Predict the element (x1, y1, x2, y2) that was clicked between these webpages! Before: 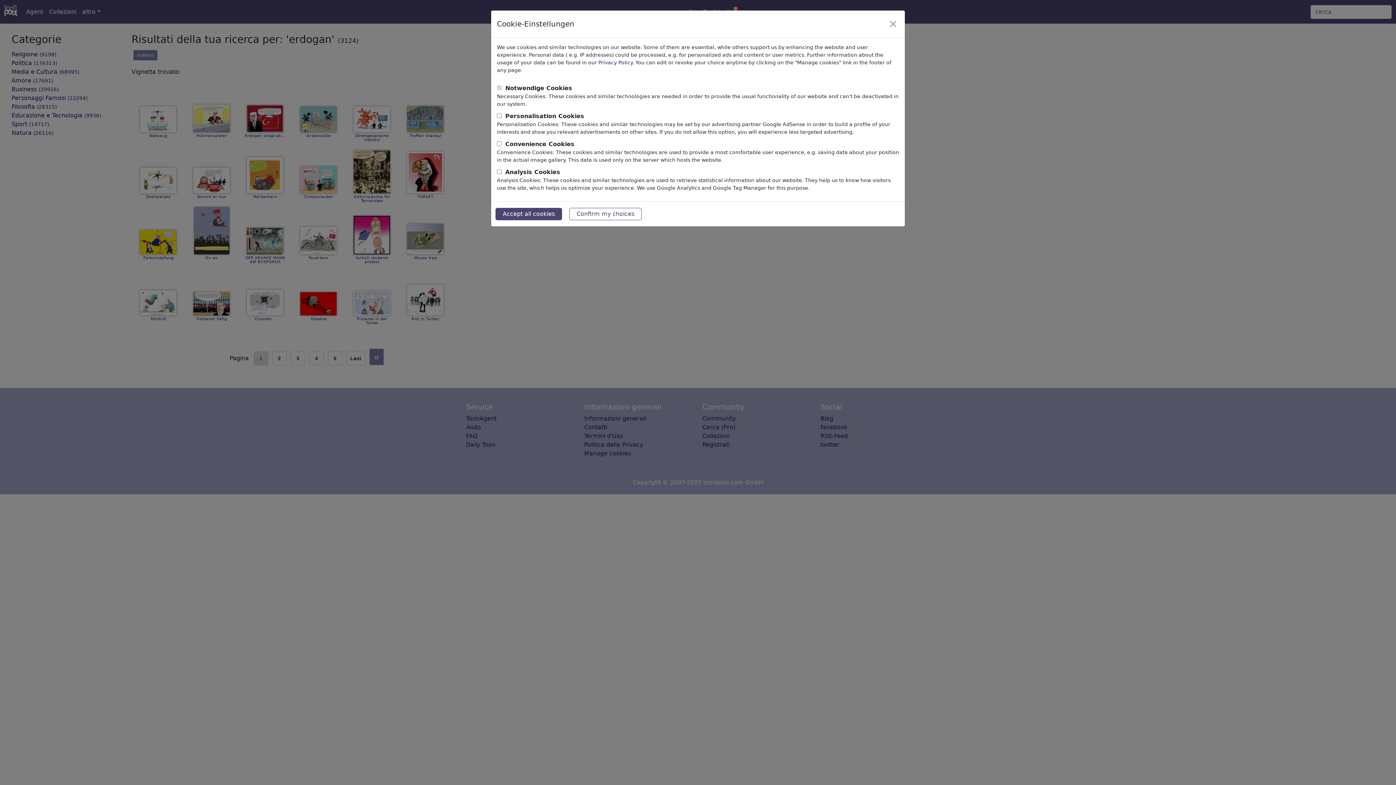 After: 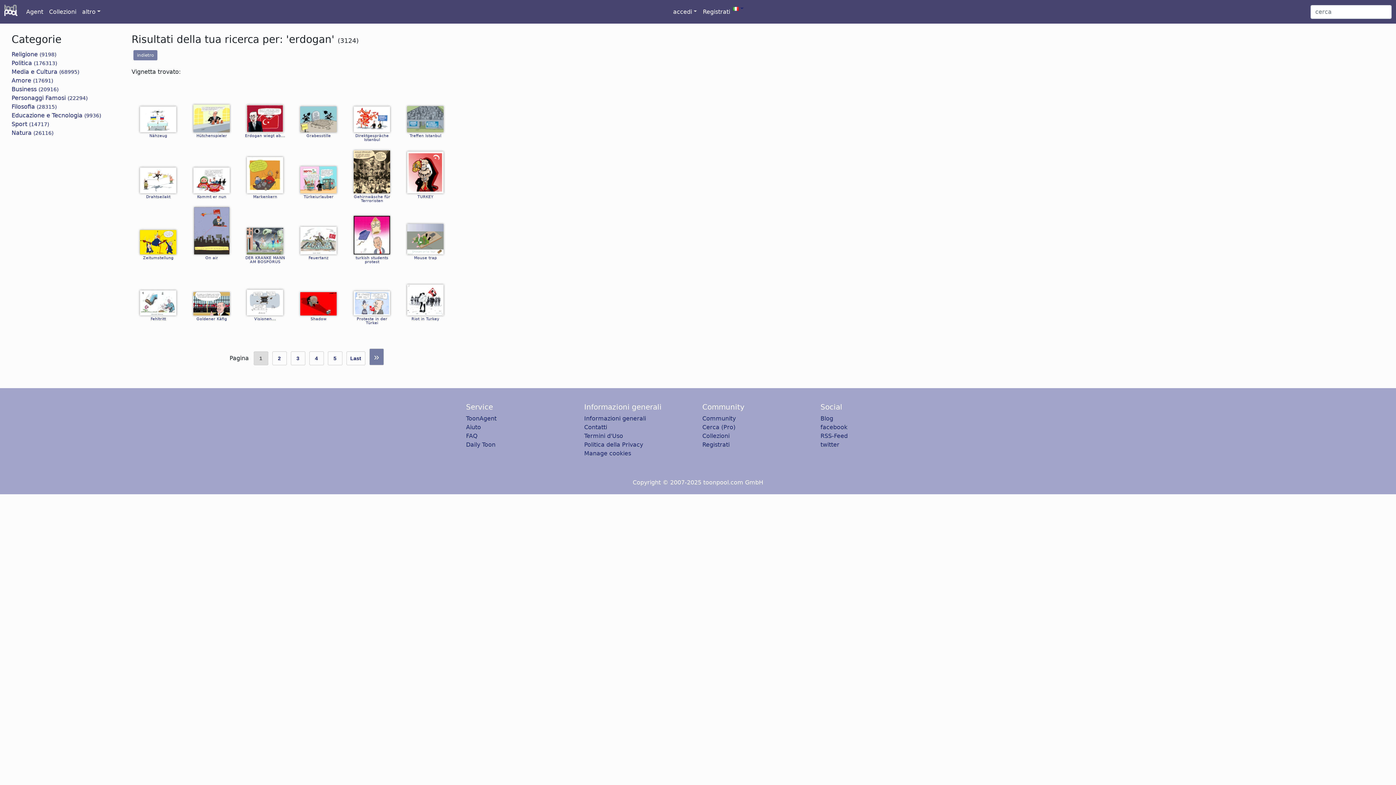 Action: label: Close bbox: (887, 18, 899, 29)